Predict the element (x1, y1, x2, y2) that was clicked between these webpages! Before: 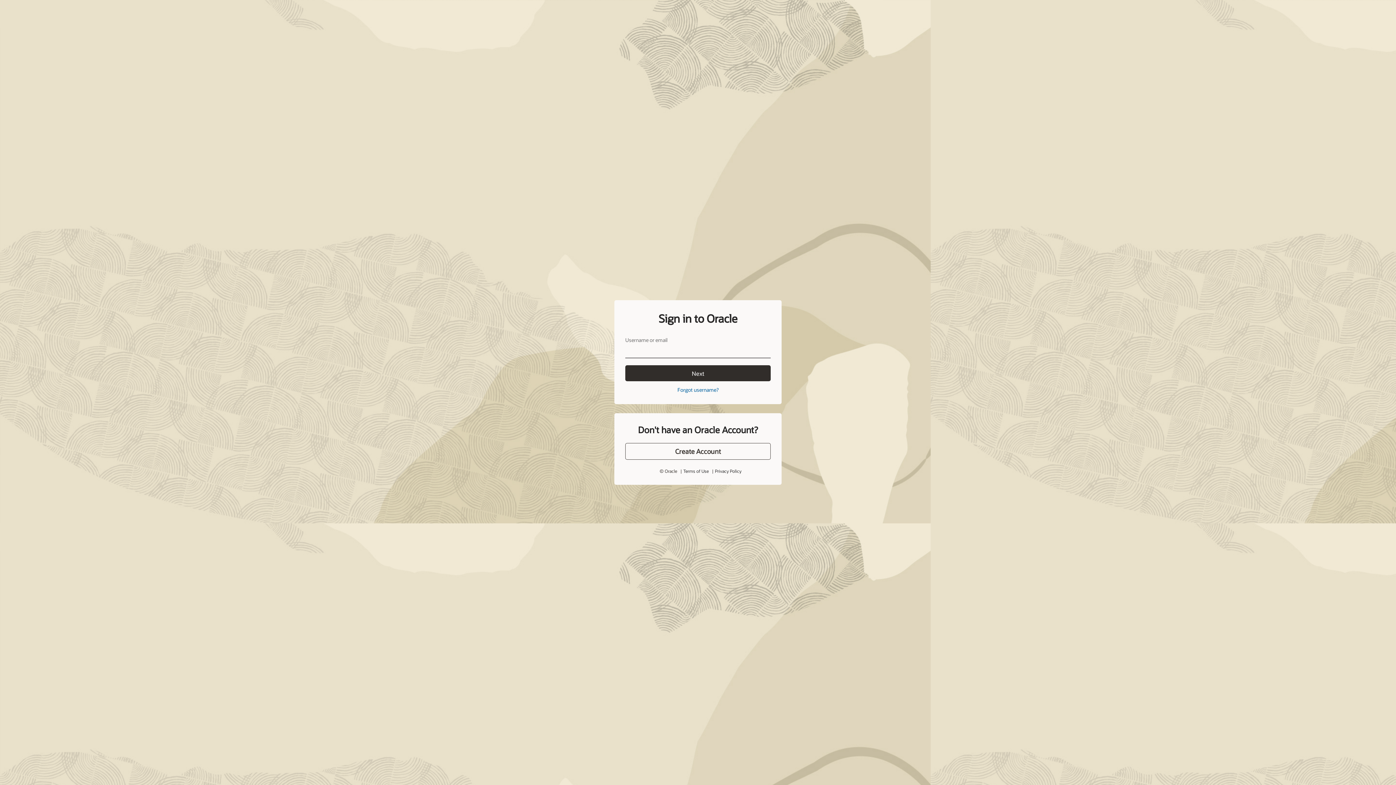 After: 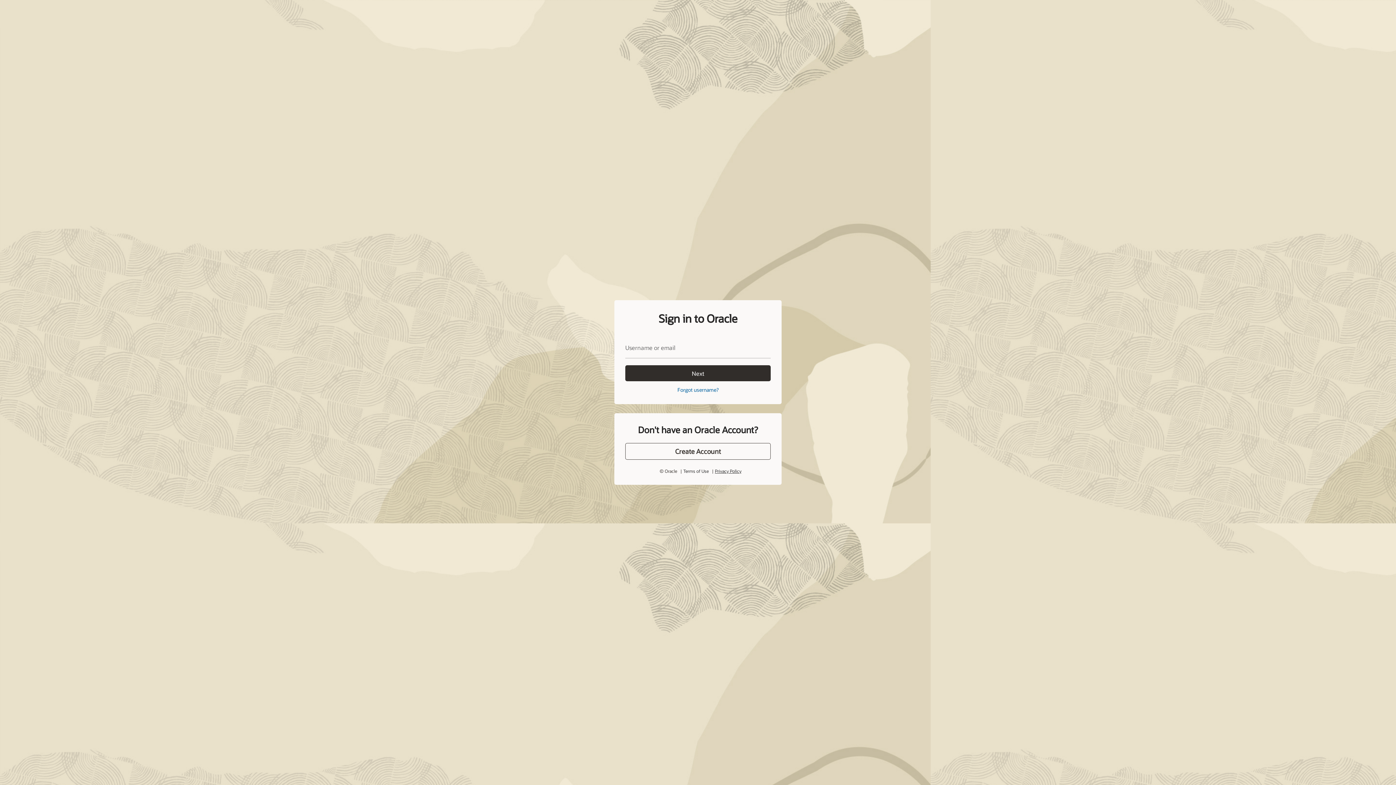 Action: bbox: (715, 452, 741, 458) label: Privacy Policy